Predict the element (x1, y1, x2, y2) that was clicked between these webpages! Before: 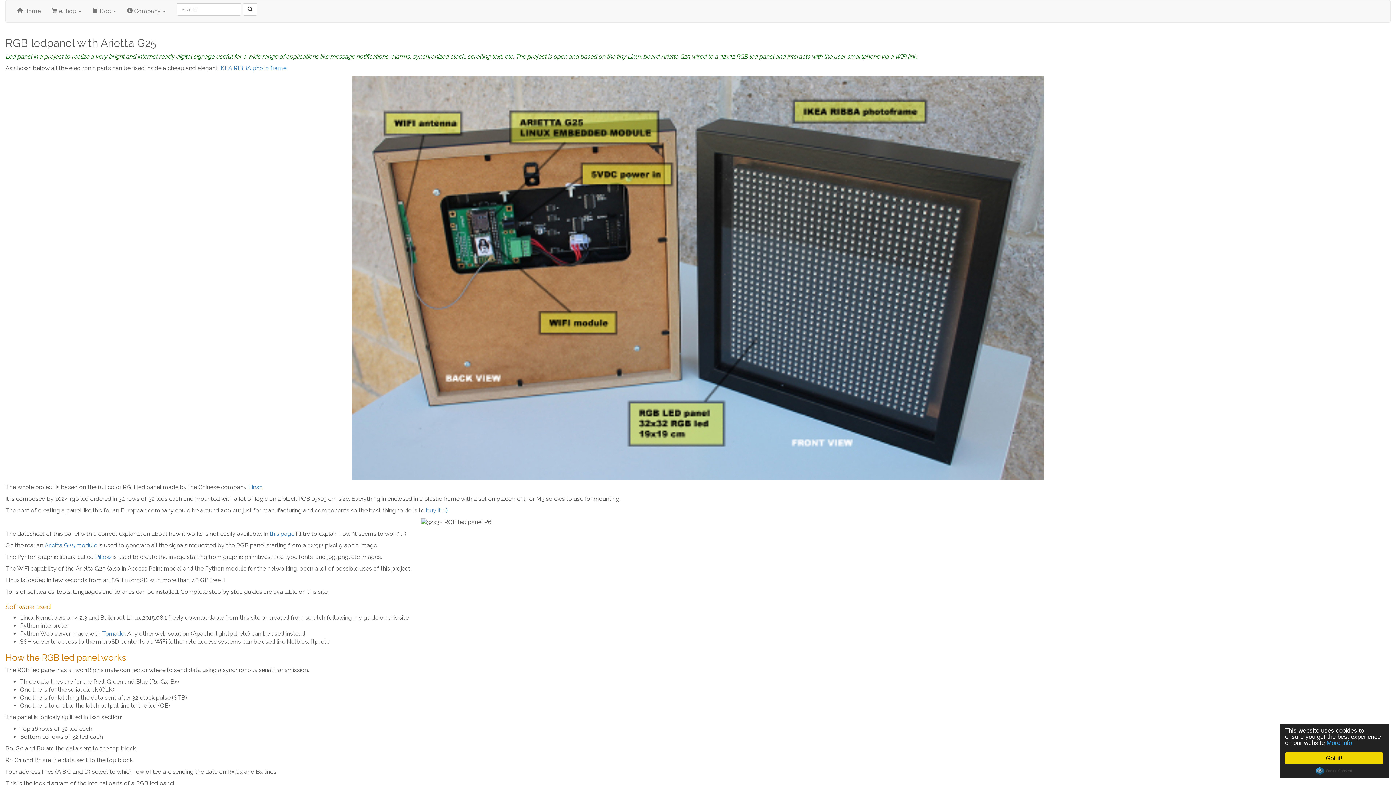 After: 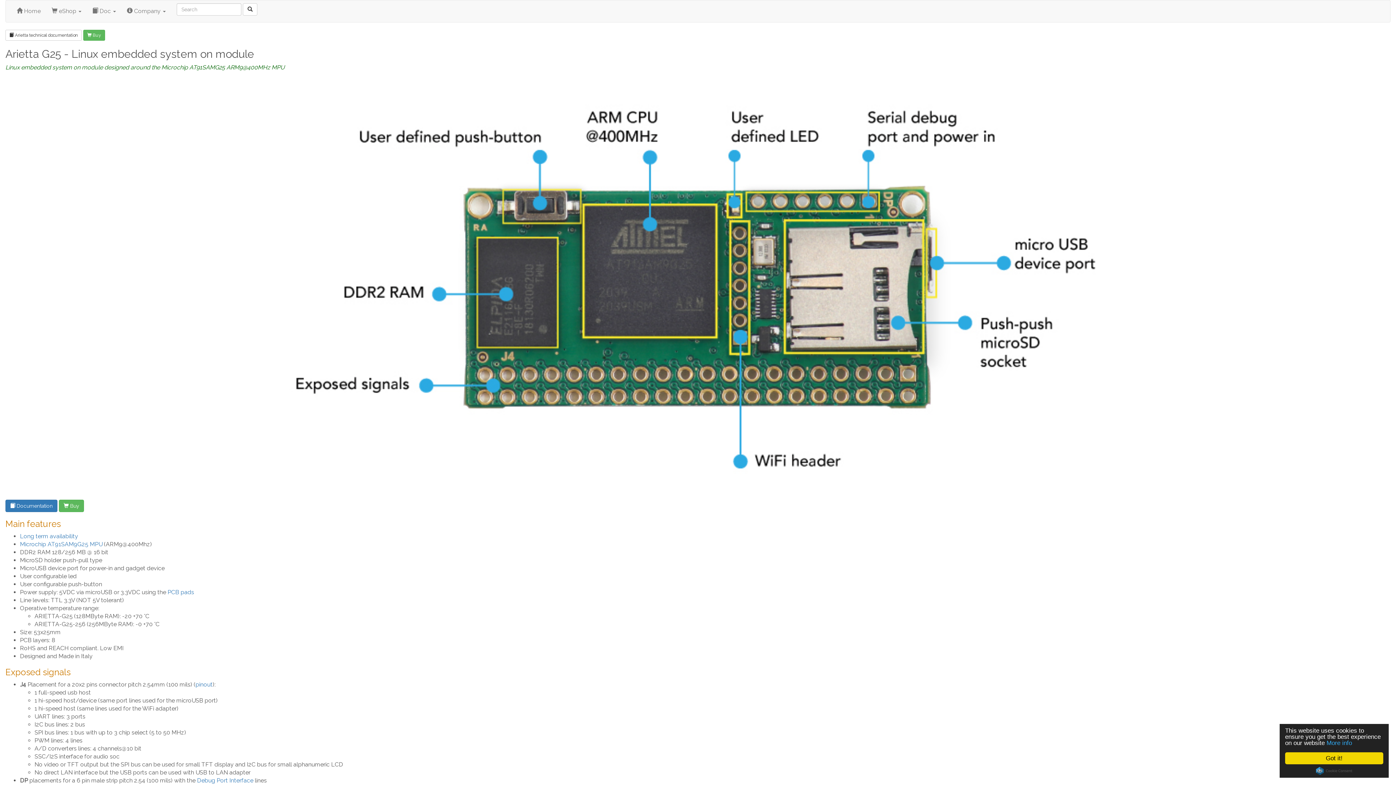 Action: bbox: (44, 542, 97, 549) label: Arietta G25 module